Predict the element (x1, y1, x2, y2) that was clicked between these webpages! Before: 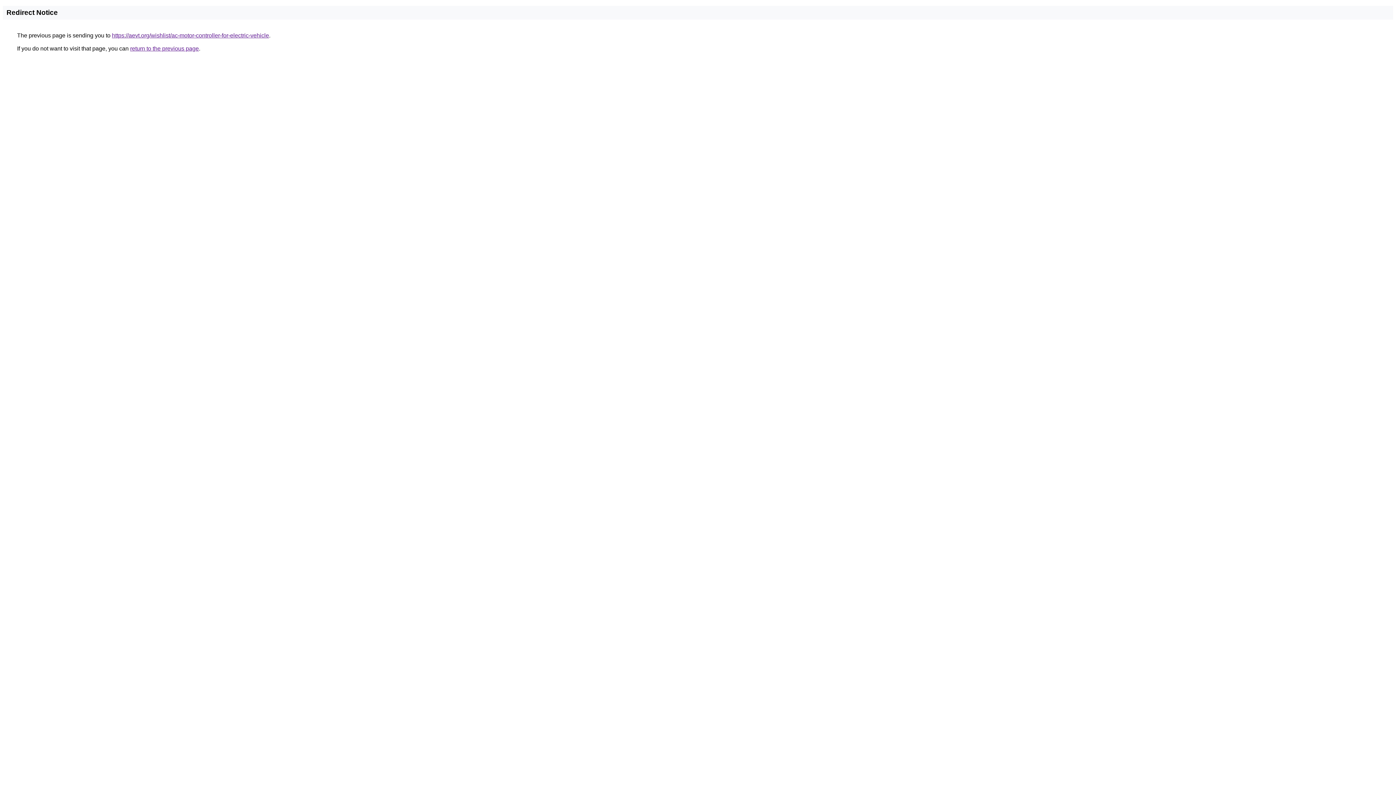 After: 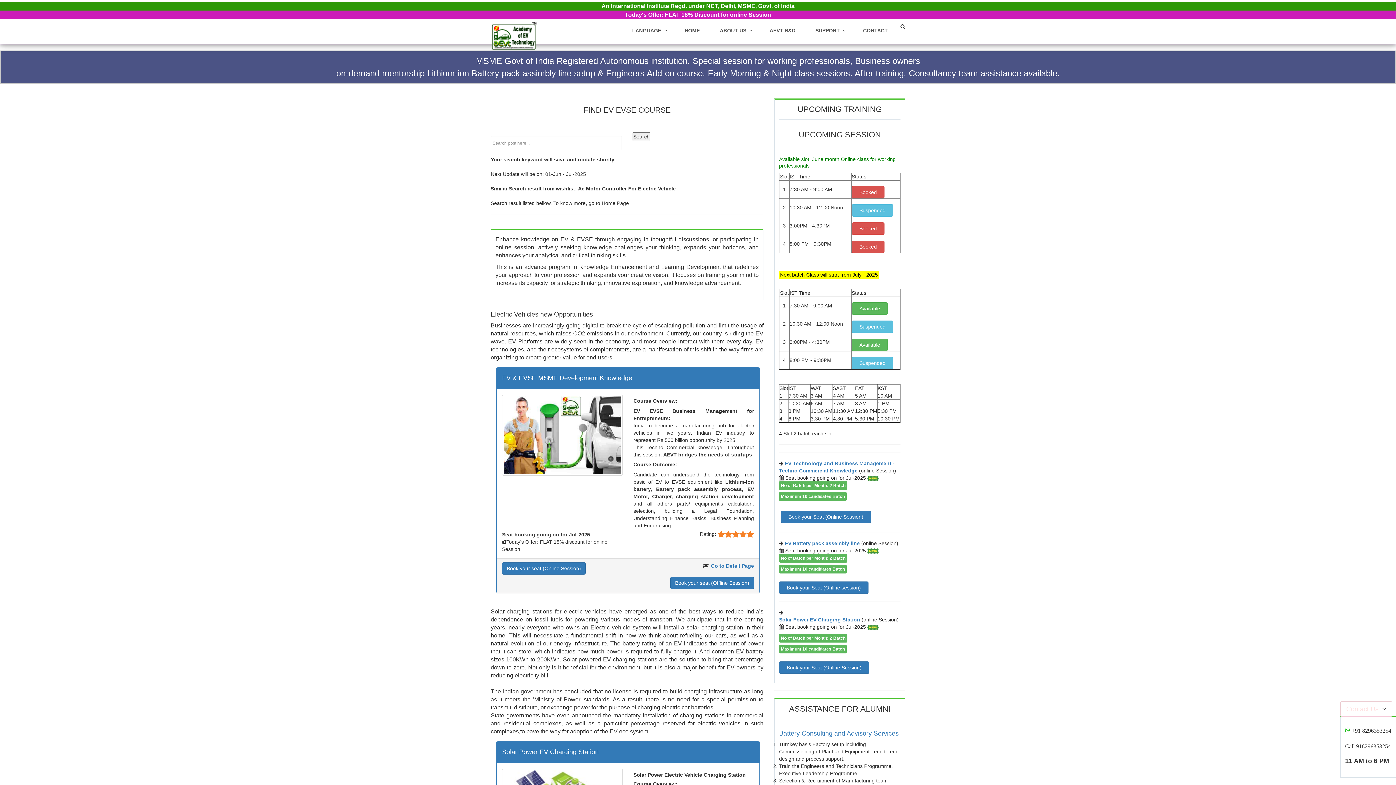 Action: label: https://aevt.org/wishlist/ac-motor-controller-for-electric-vehicle bbox: (112, 32, 269, 38)